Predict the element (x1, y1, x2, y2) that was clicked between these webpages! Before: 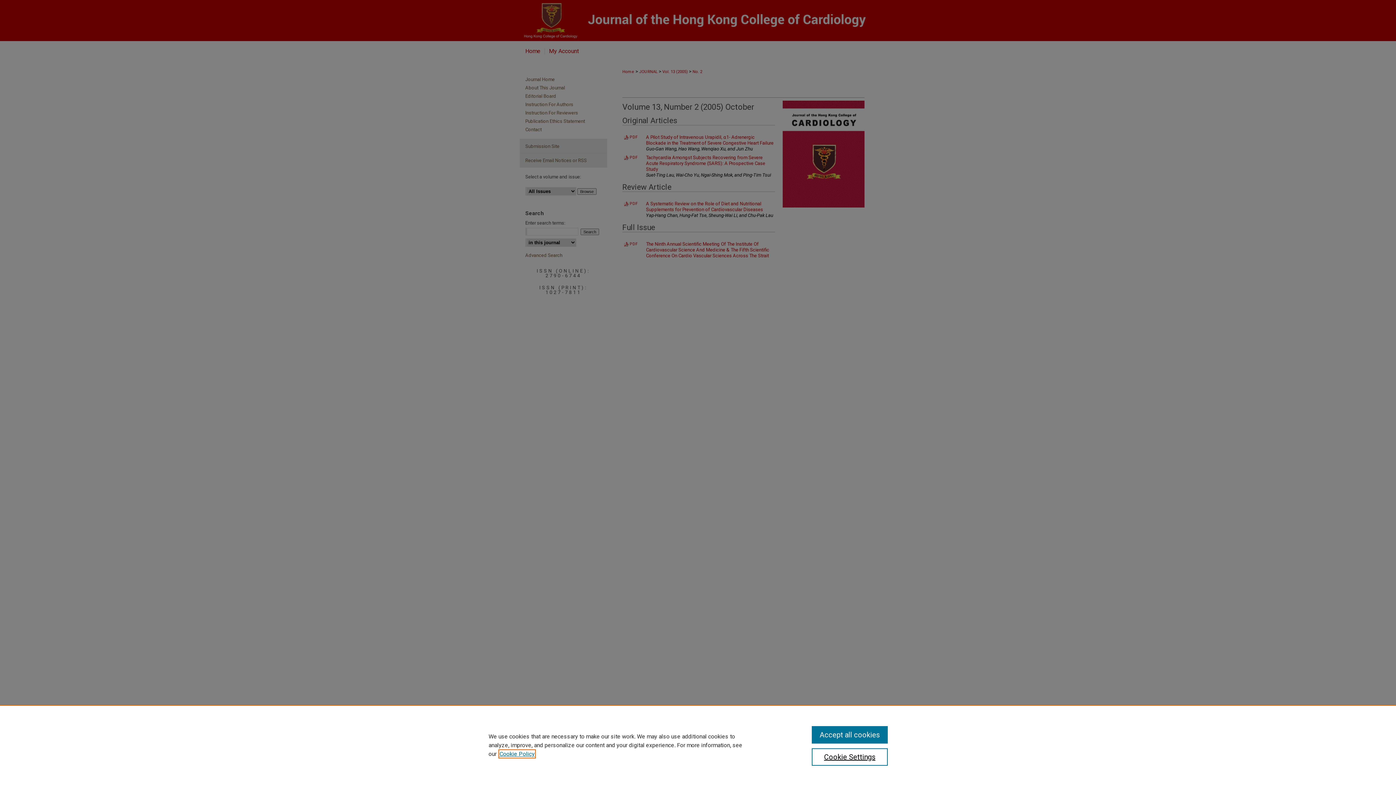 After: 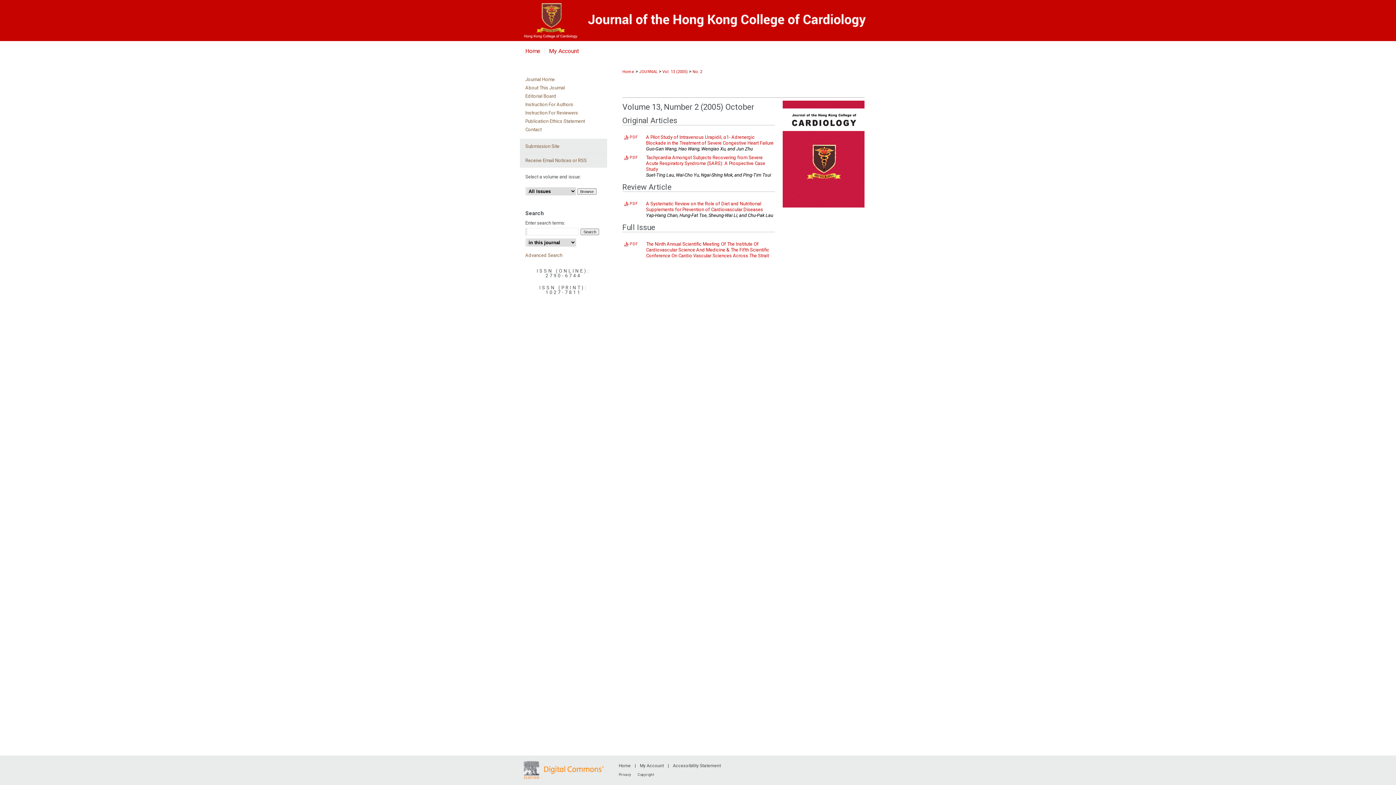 Action: label: Accept all cookies bbox: (811, 726, 887, 744)